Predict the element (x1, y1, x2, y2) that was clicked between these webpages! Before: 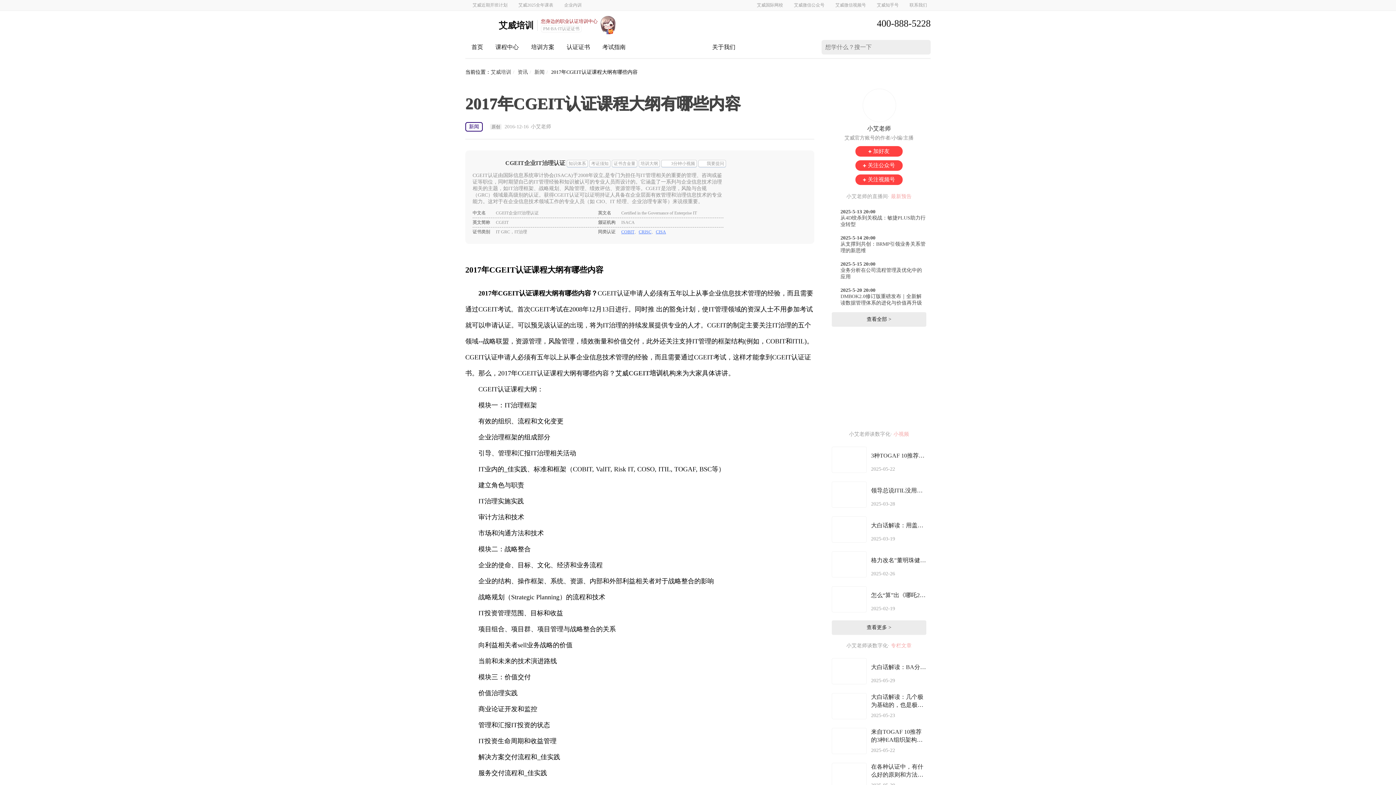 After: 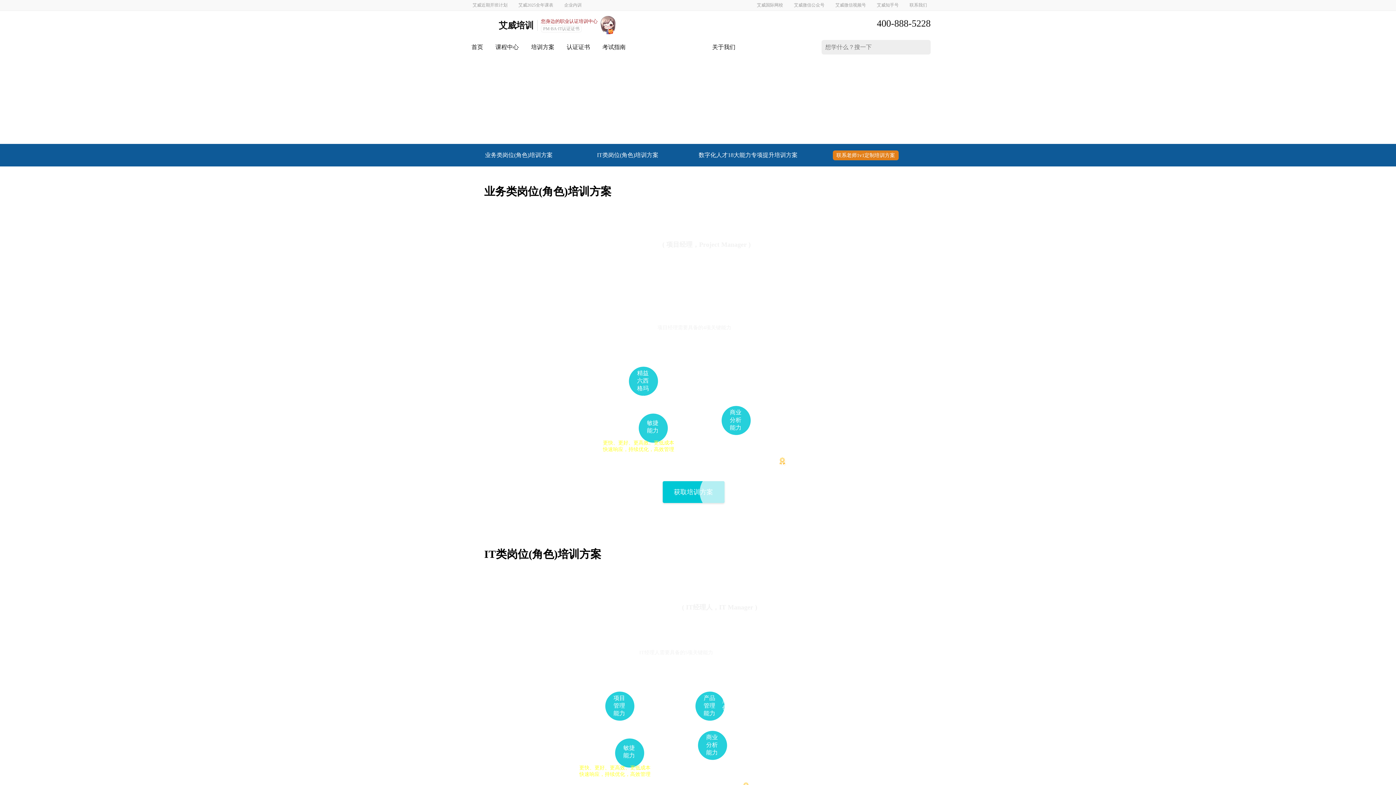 Action: bbox: (525, 36, 560, 58) label: 培训方案